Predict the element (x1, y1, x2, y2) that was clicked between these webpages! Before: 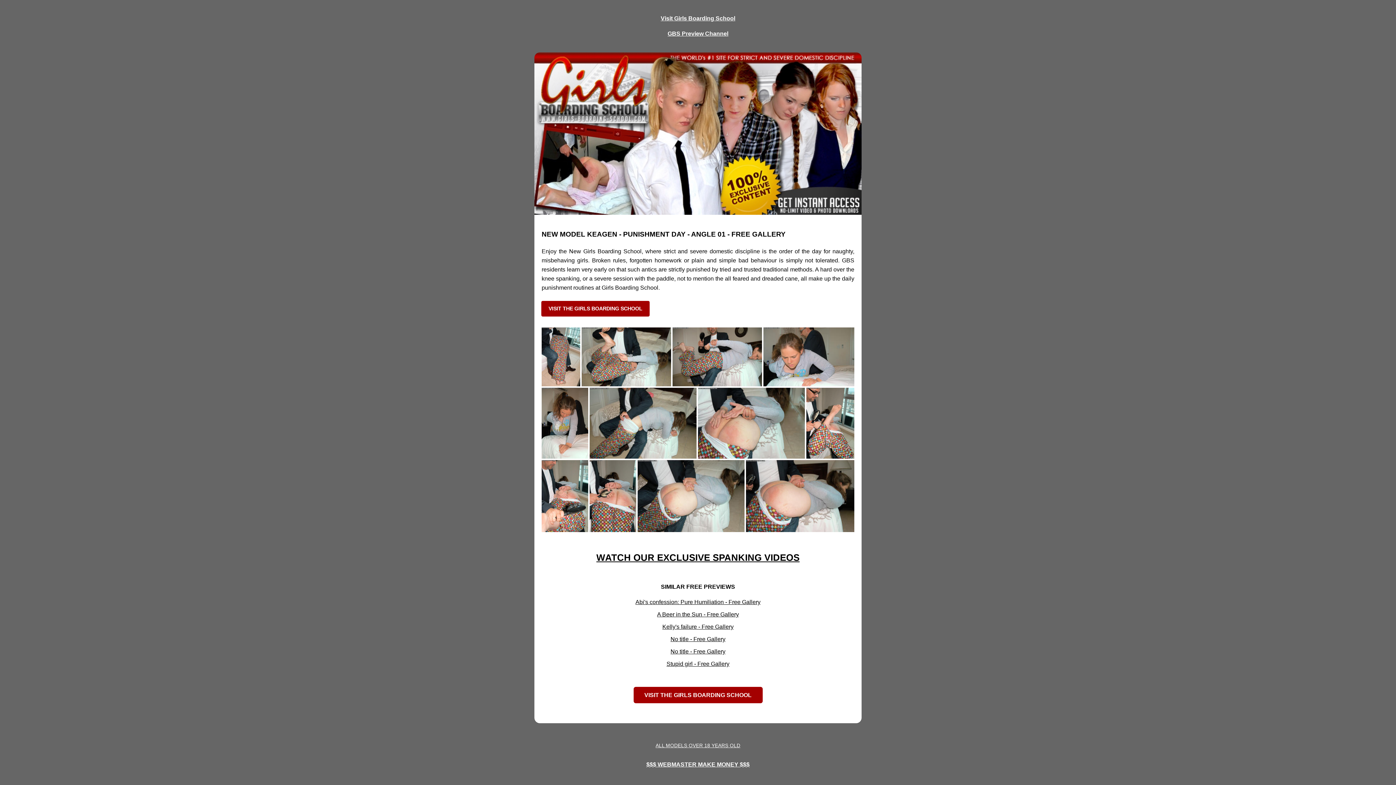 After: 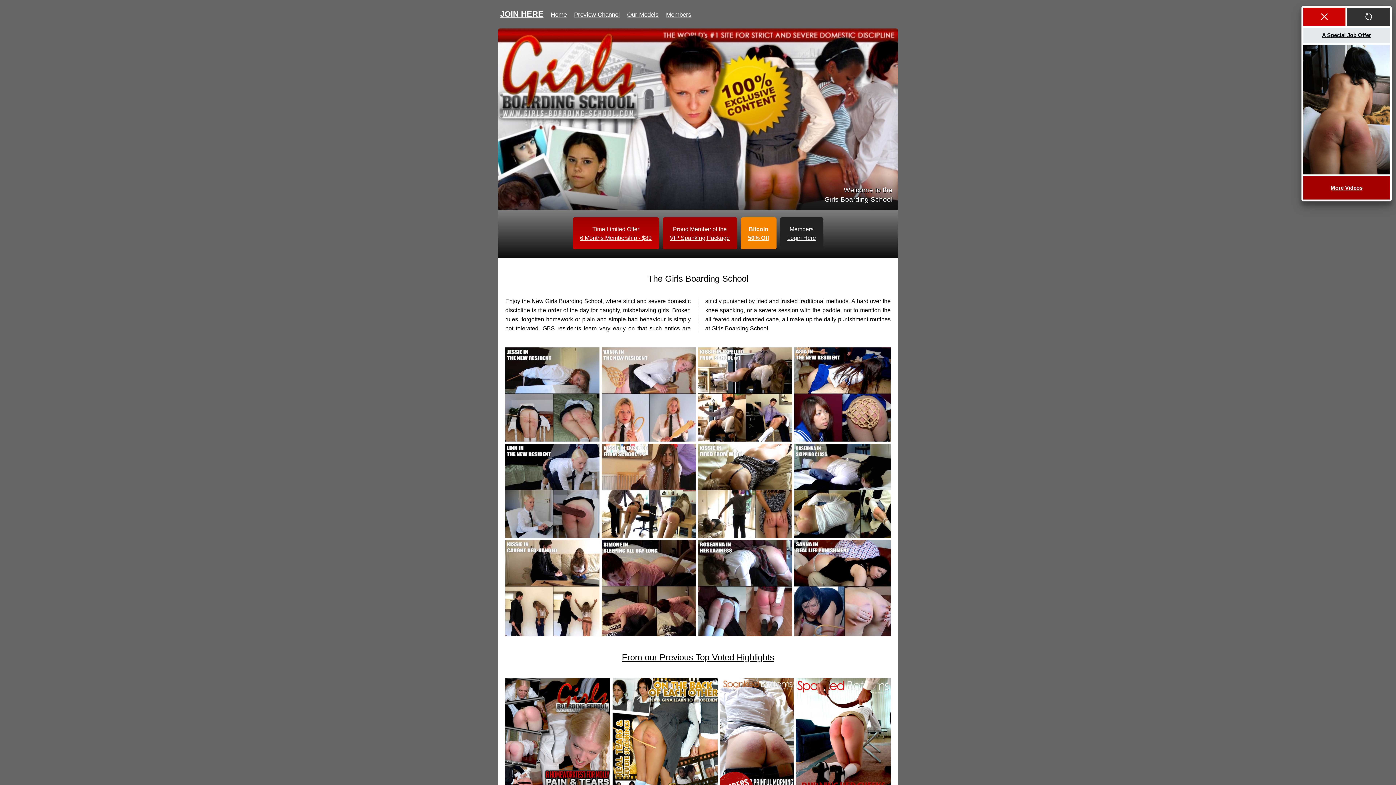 Action: bbox: (541, 301, 649, 316) label: VISIT THE GIRLS BOARDING SCHOOL